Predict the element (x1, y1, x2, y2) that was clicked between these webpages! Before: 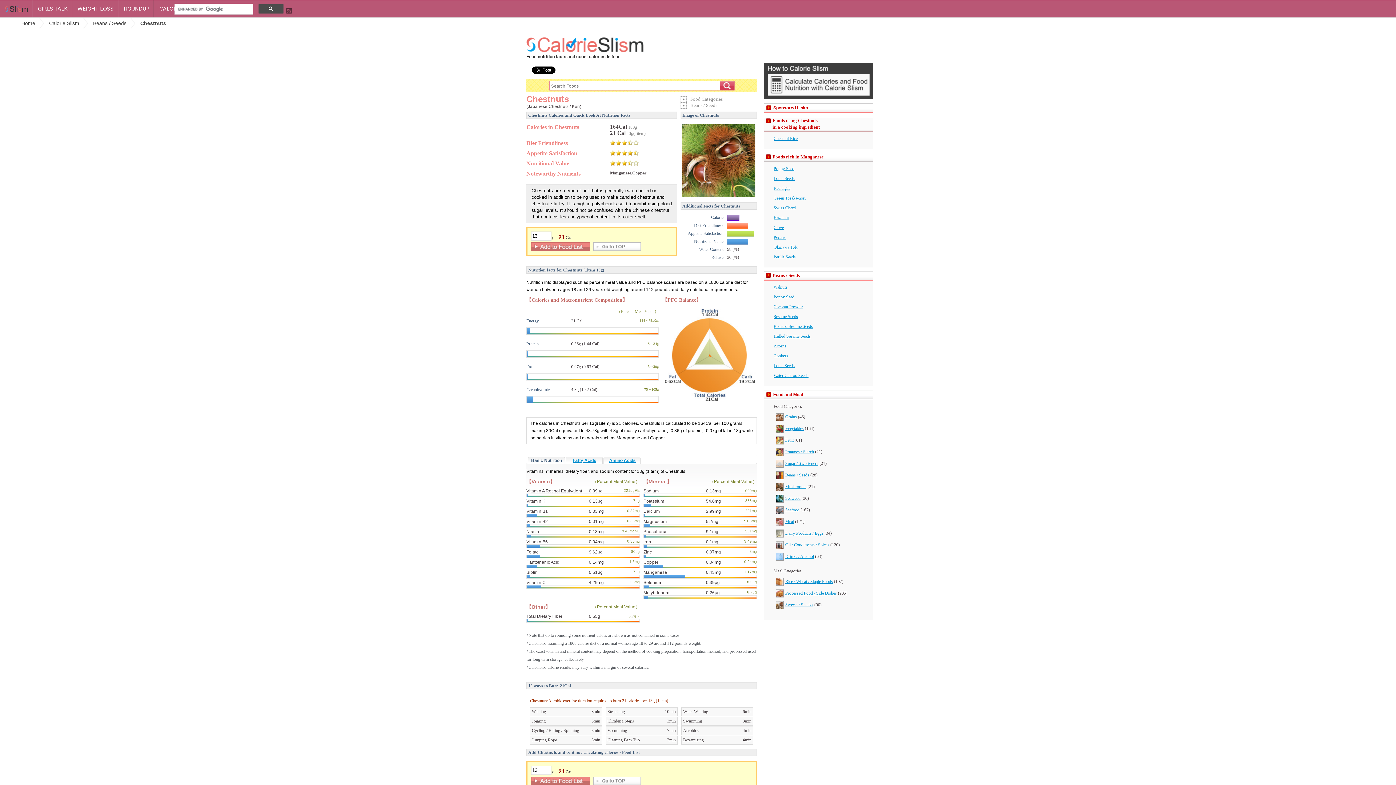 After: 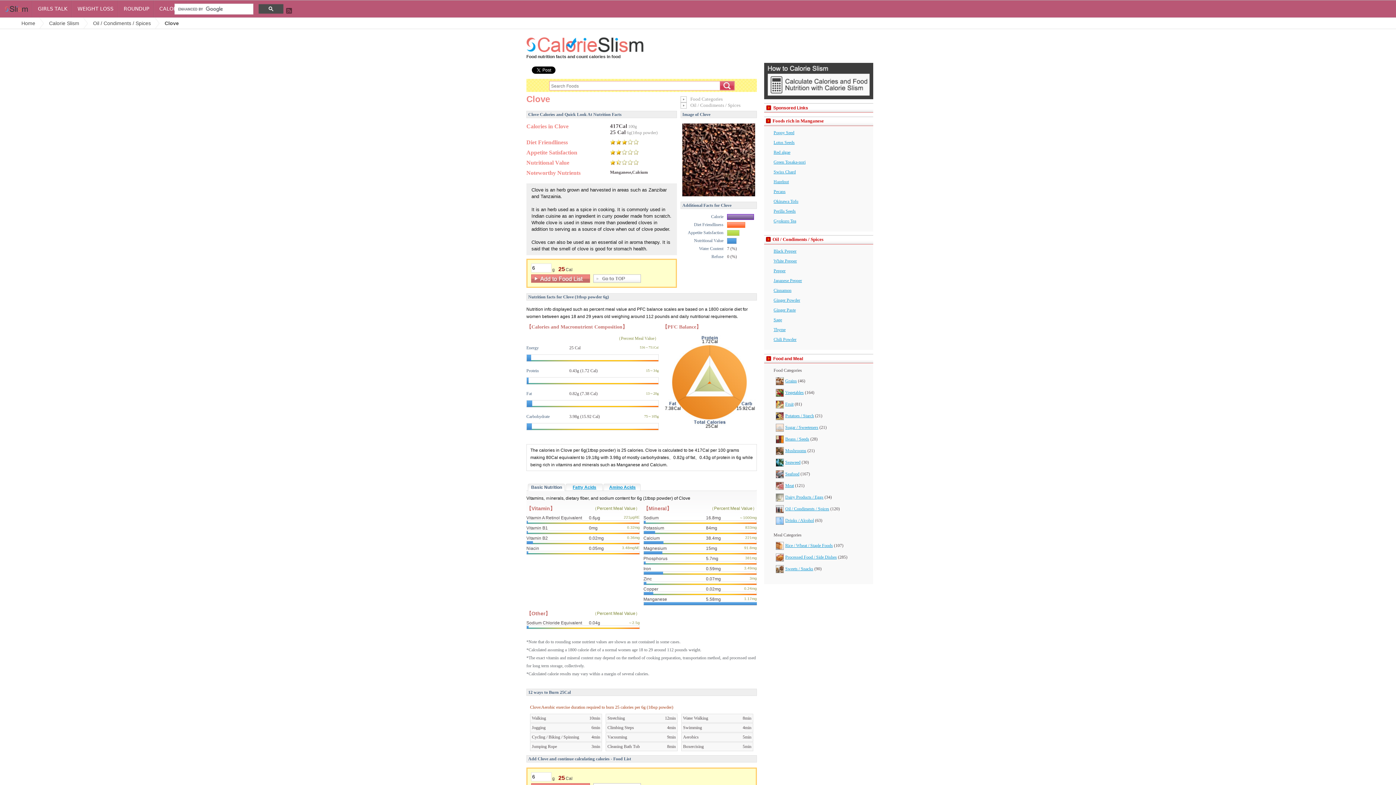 Action: label: Clove bbox: (773, 225, 784, 230)